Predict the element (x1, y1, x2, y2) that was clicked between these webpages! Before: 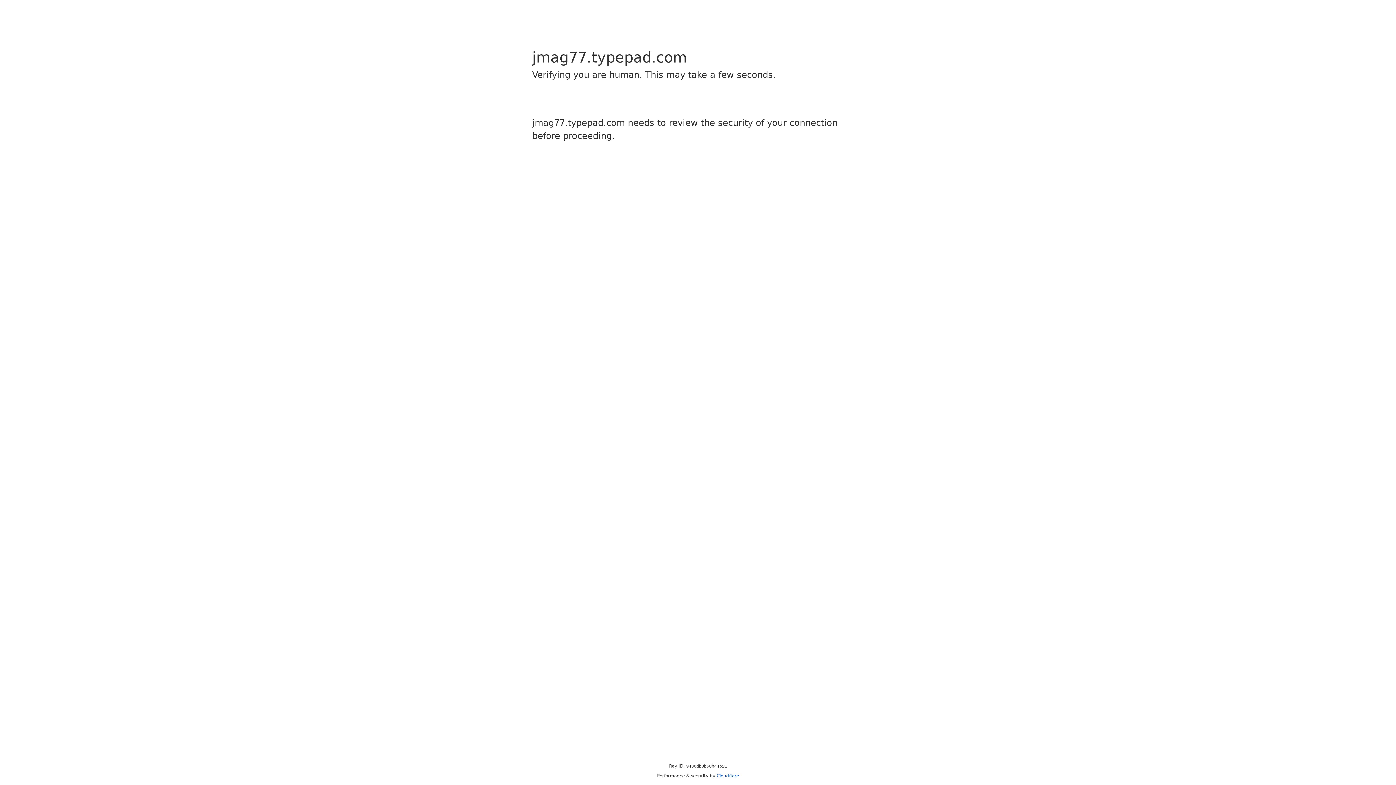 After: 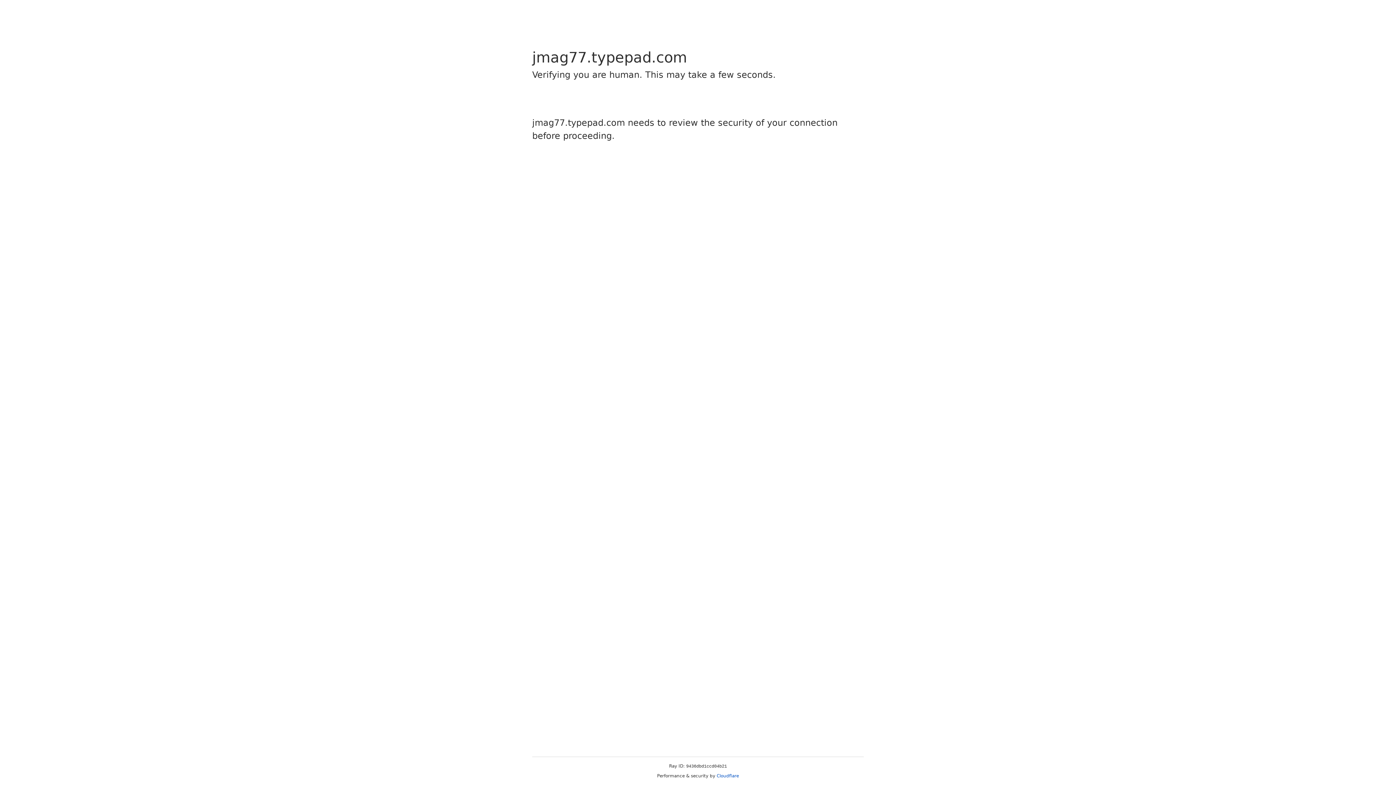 Action: label: Cloudflare bbox: (716, 773, 739, 778)